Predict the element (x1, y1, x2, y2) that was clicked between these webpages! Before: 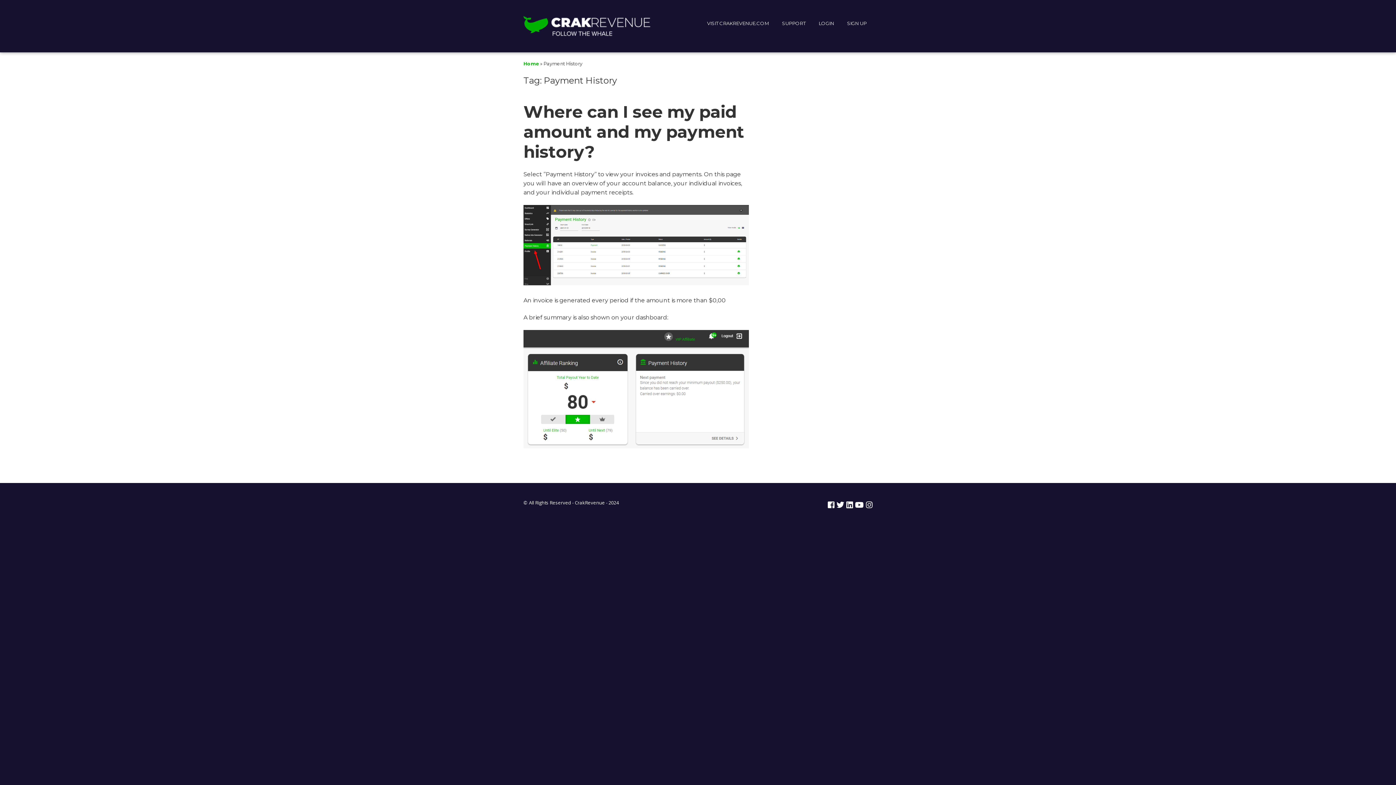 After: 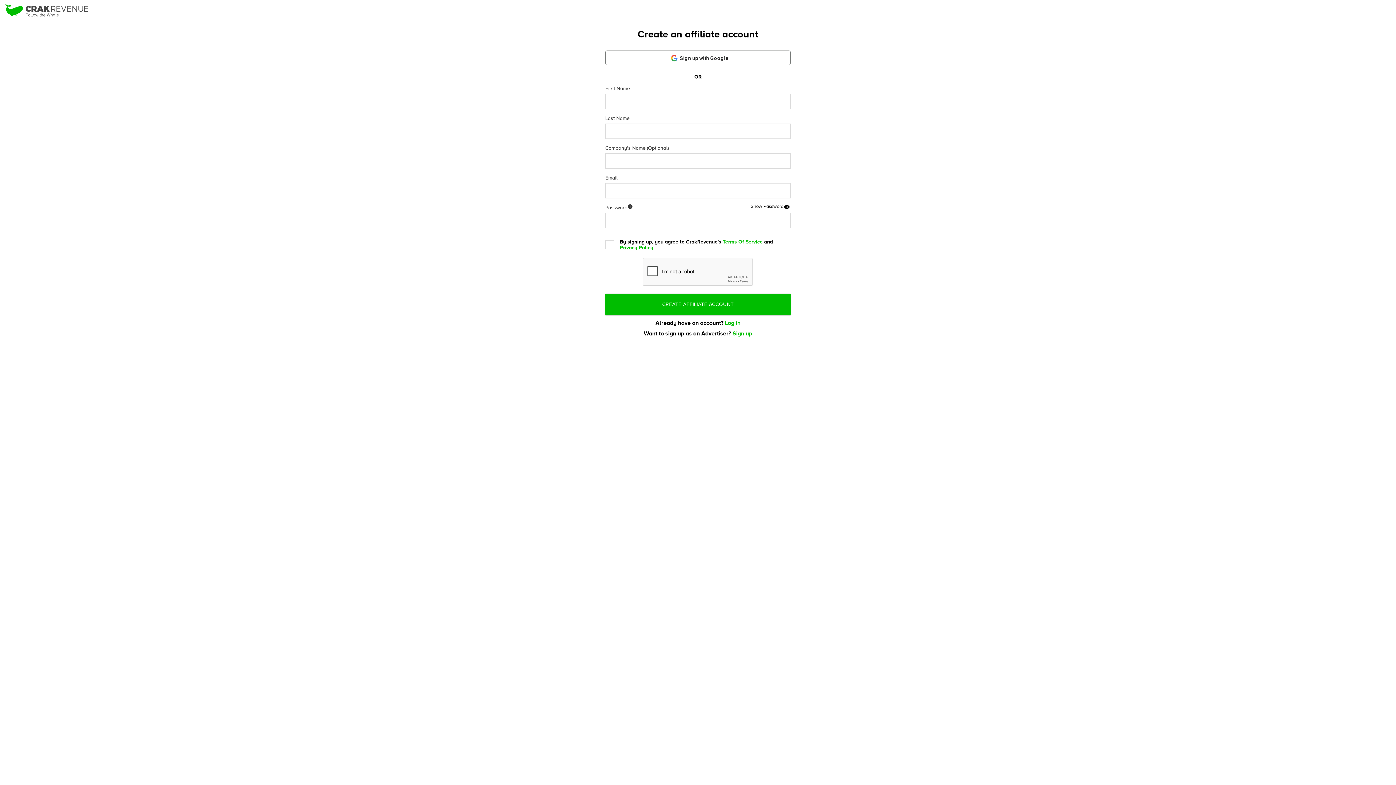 Action: bbox: (841, 16, 872, 30) label: SIGN UP